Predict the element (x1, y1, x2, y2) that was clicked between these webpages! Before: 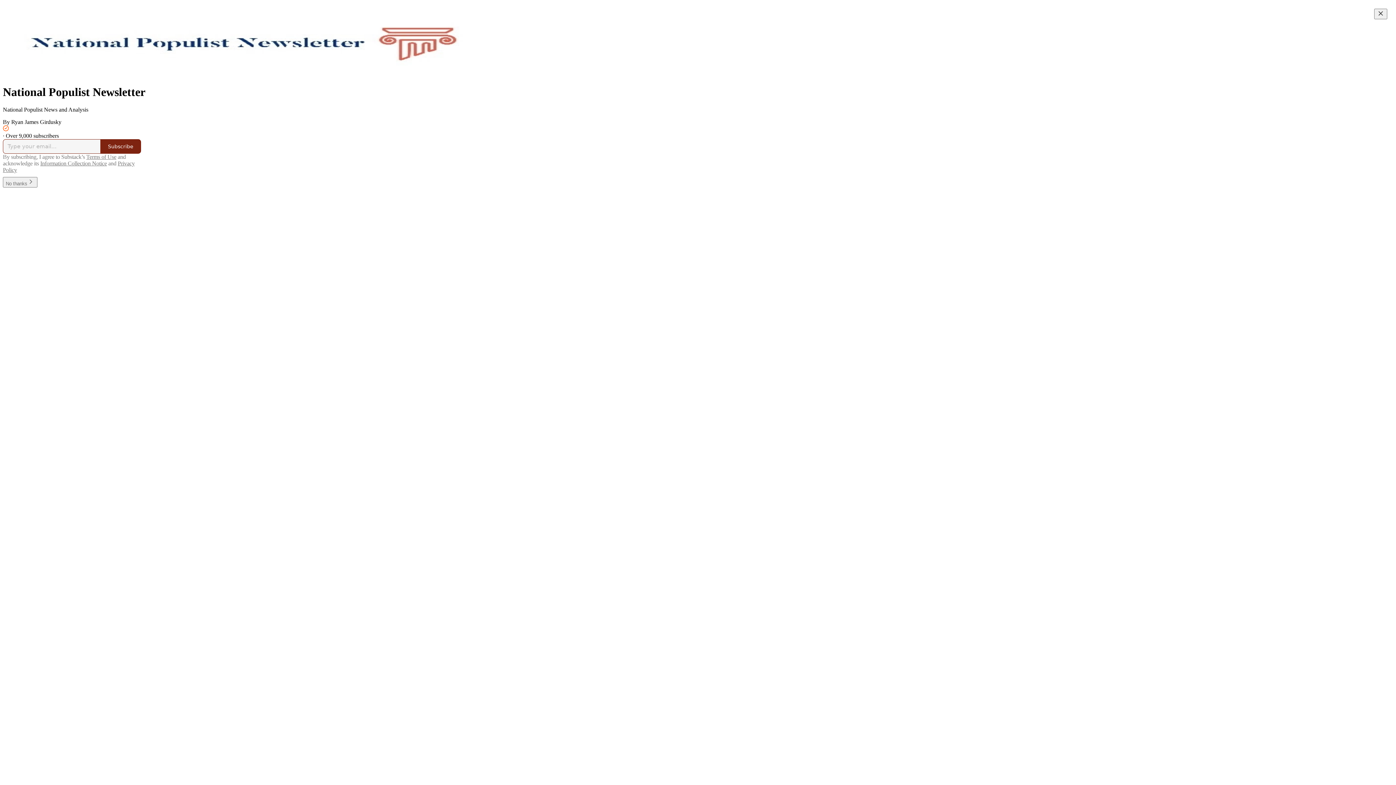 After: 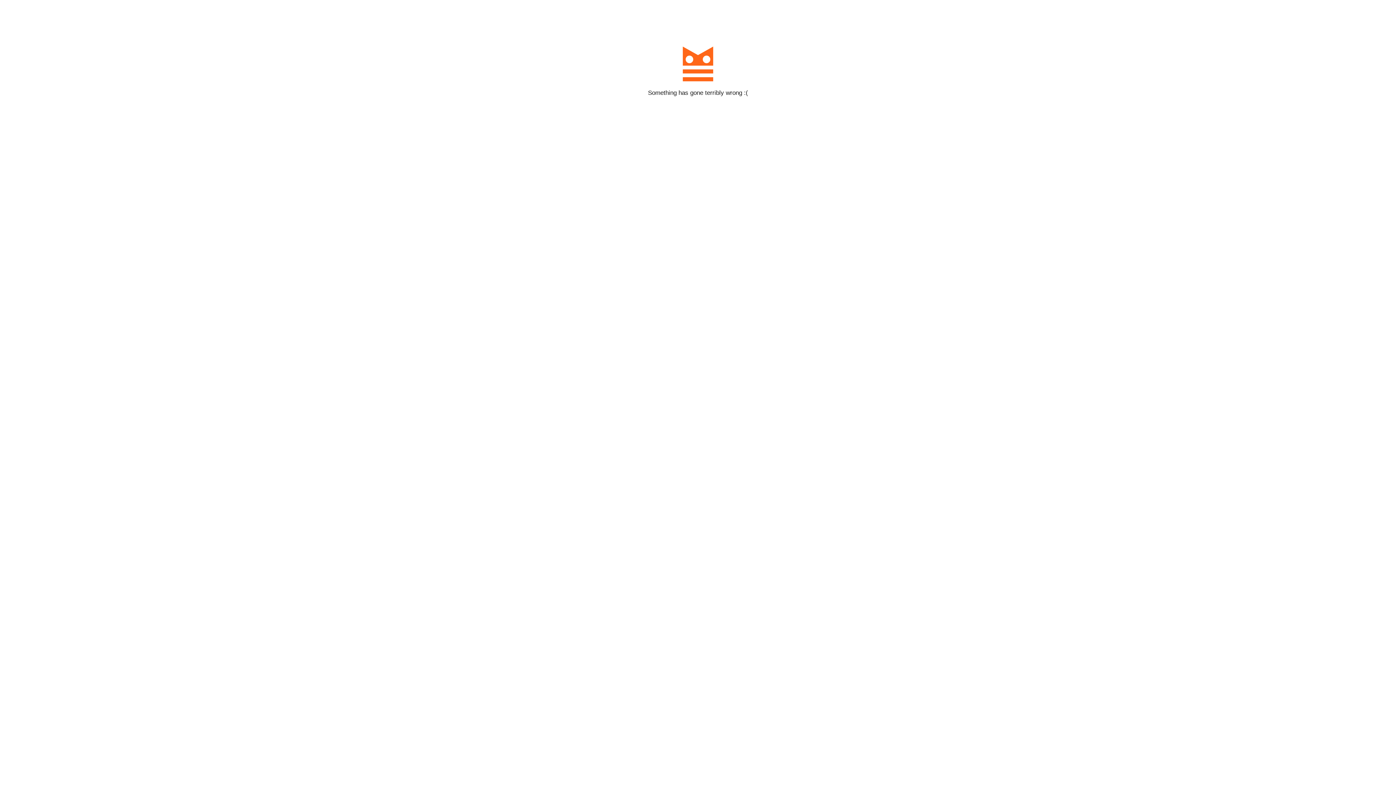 Action: bbox: (100, 139, 141, 153) label: Subscribe